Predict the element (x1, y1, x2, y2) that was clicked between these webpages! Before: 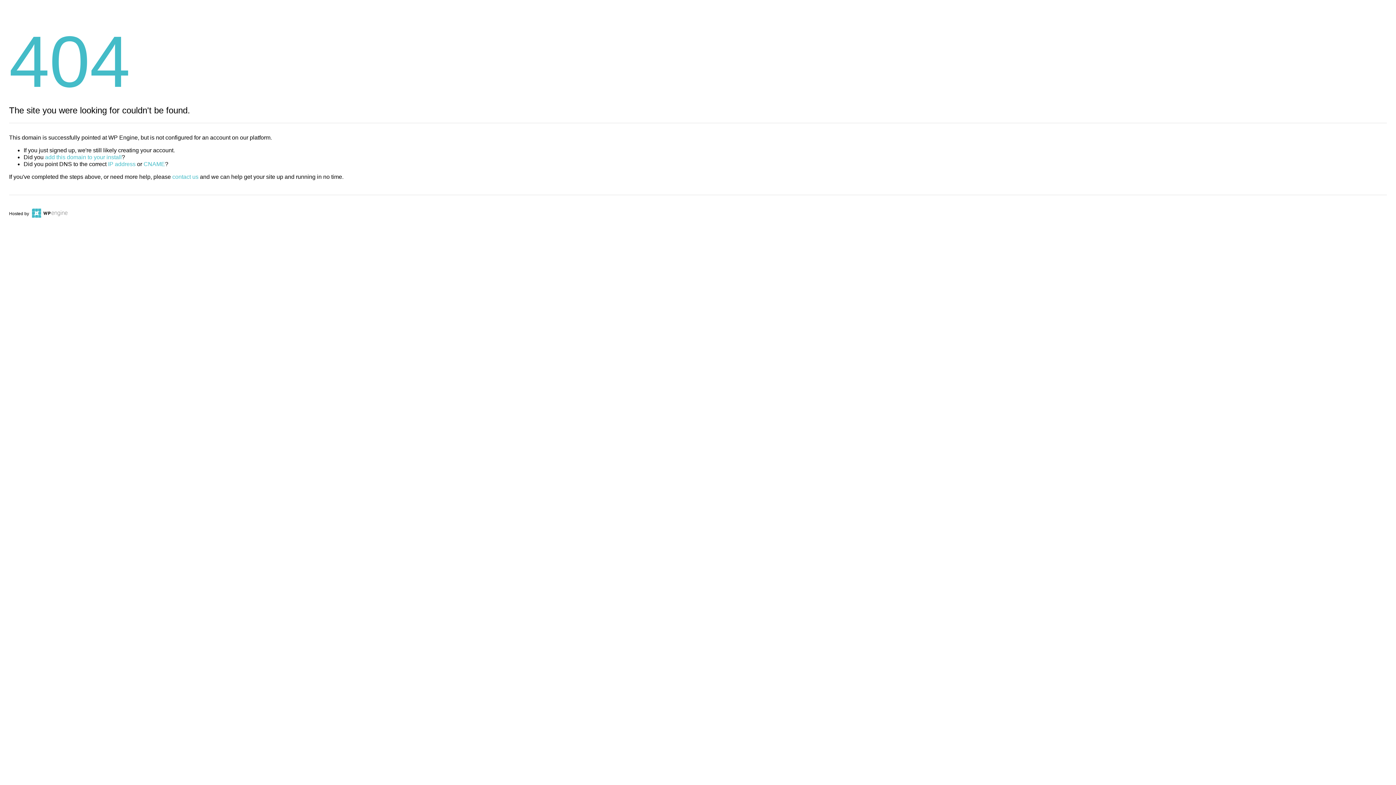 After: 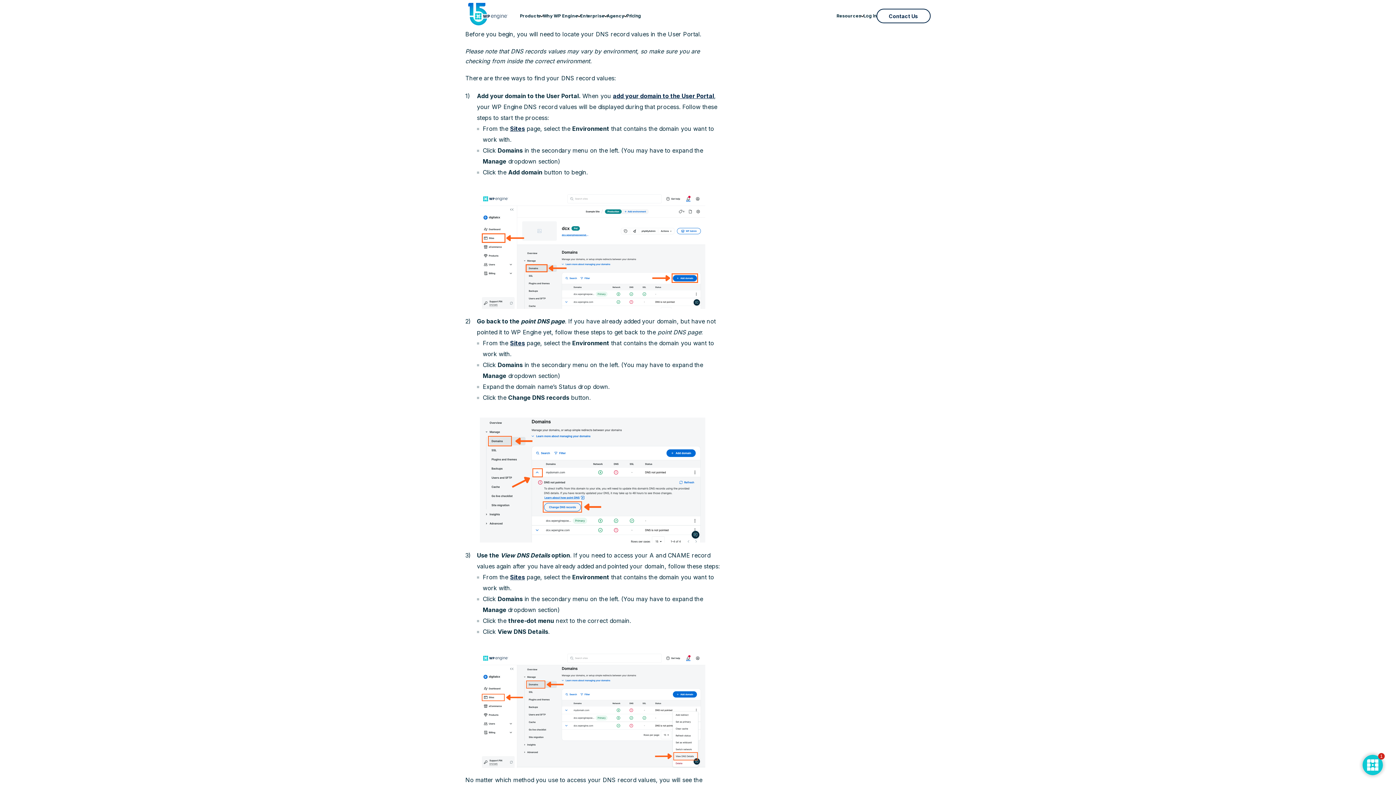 Action: label: IP address bbox: (108, 161, 135, 167)